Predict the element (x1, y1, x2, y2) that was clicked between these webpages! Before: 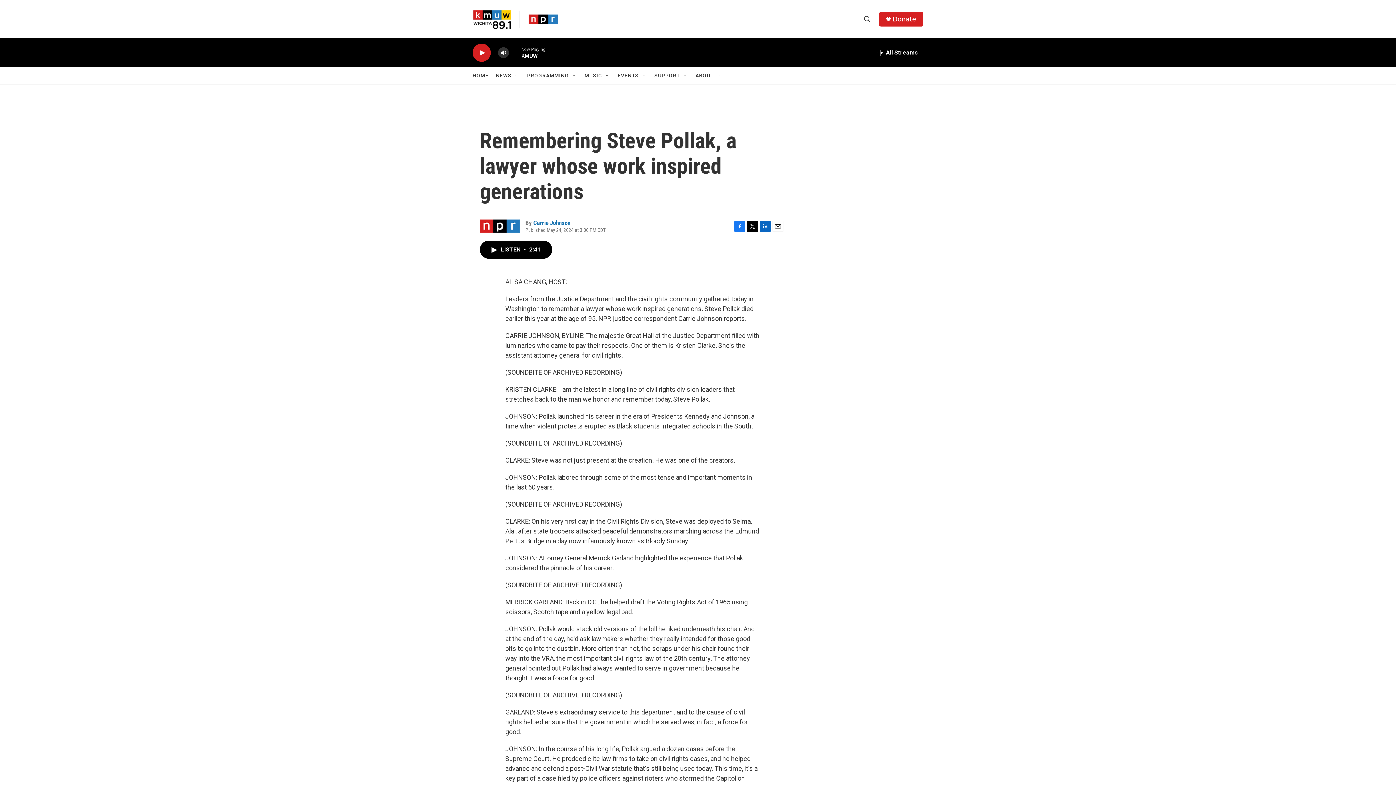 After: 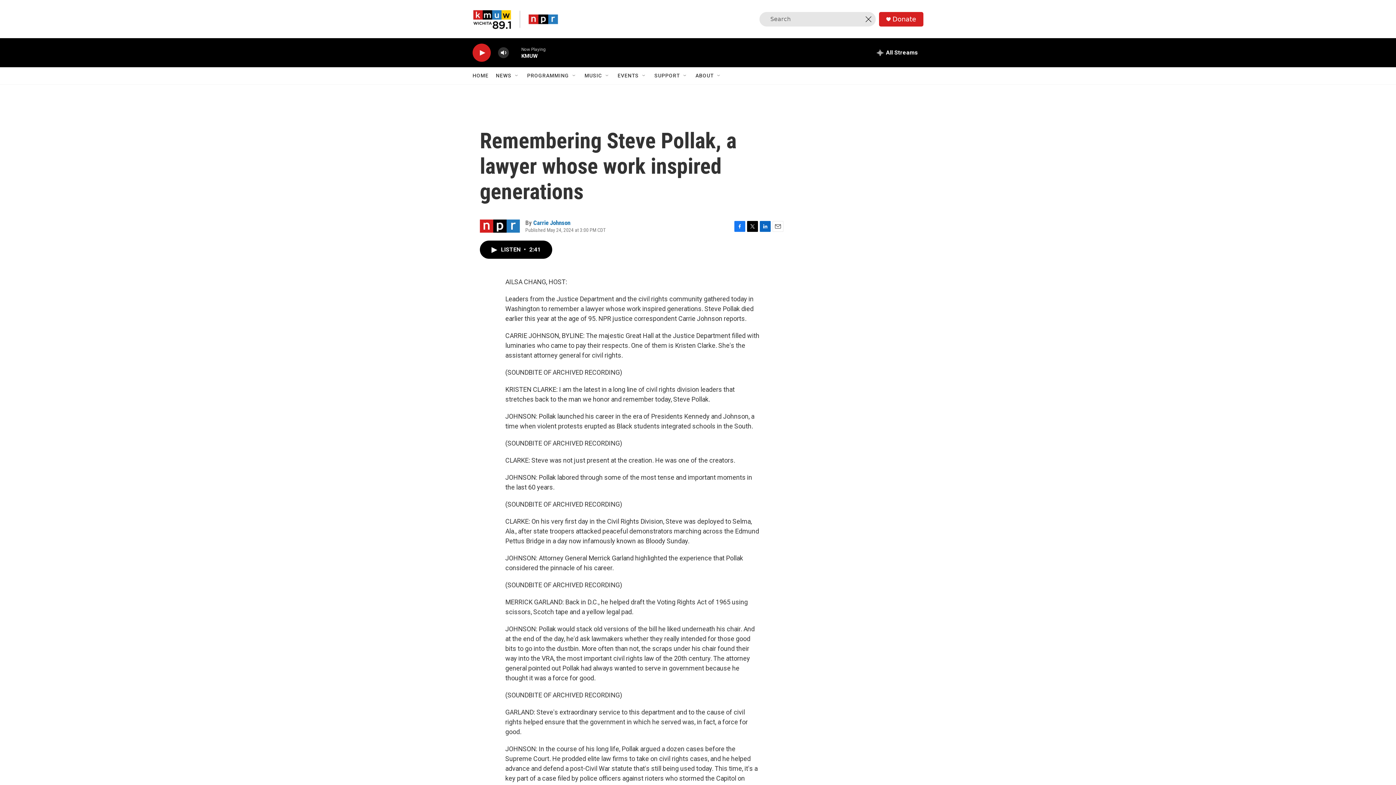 Action: label: header-search-icon bbox: (860, 11, 874, 26)